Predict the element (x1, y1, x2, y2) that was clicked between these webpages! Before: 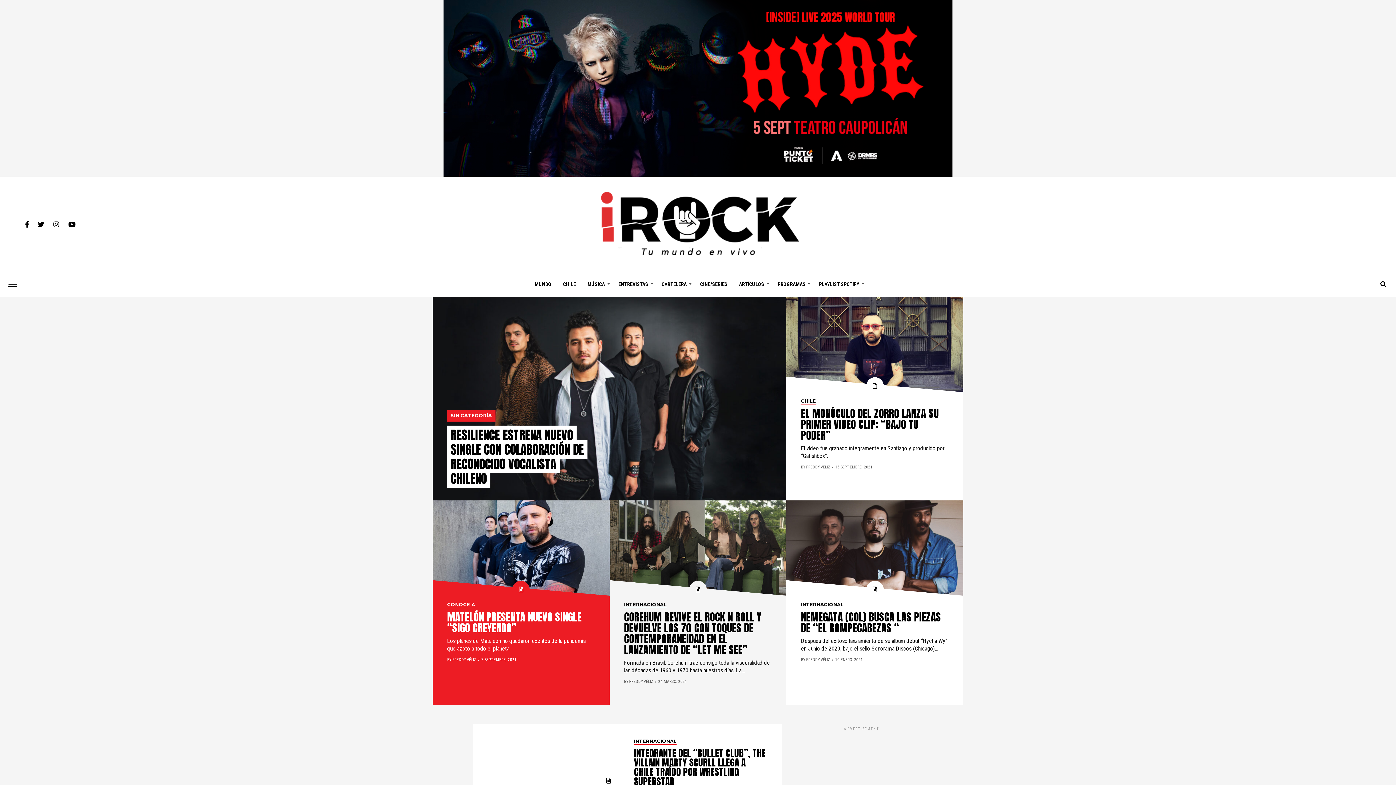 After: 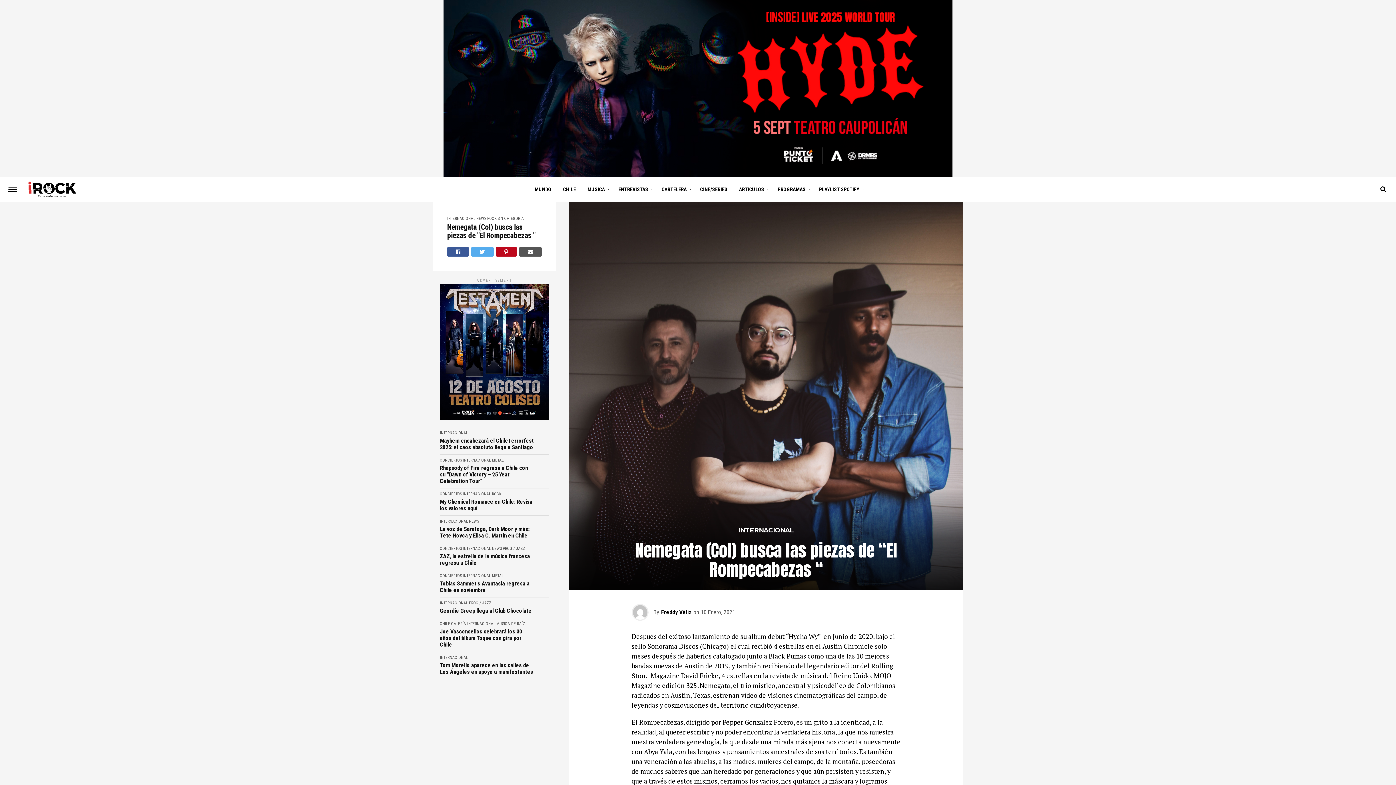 Action: bbox: (786, 500, 963, 684) label: INTERNACIONAL
NEMEGATA (COL) BUSCA LAS PIEZAS DE “EL ROMPECABEZAS “

Después del exitoso lanzamiento de su álbum debut “Hycha Wy”  en Junio de 2020, bajo el sello Sonorama Discos (Chicago)...

BY FREDDY VÉLIZ10 ENERO, 2021